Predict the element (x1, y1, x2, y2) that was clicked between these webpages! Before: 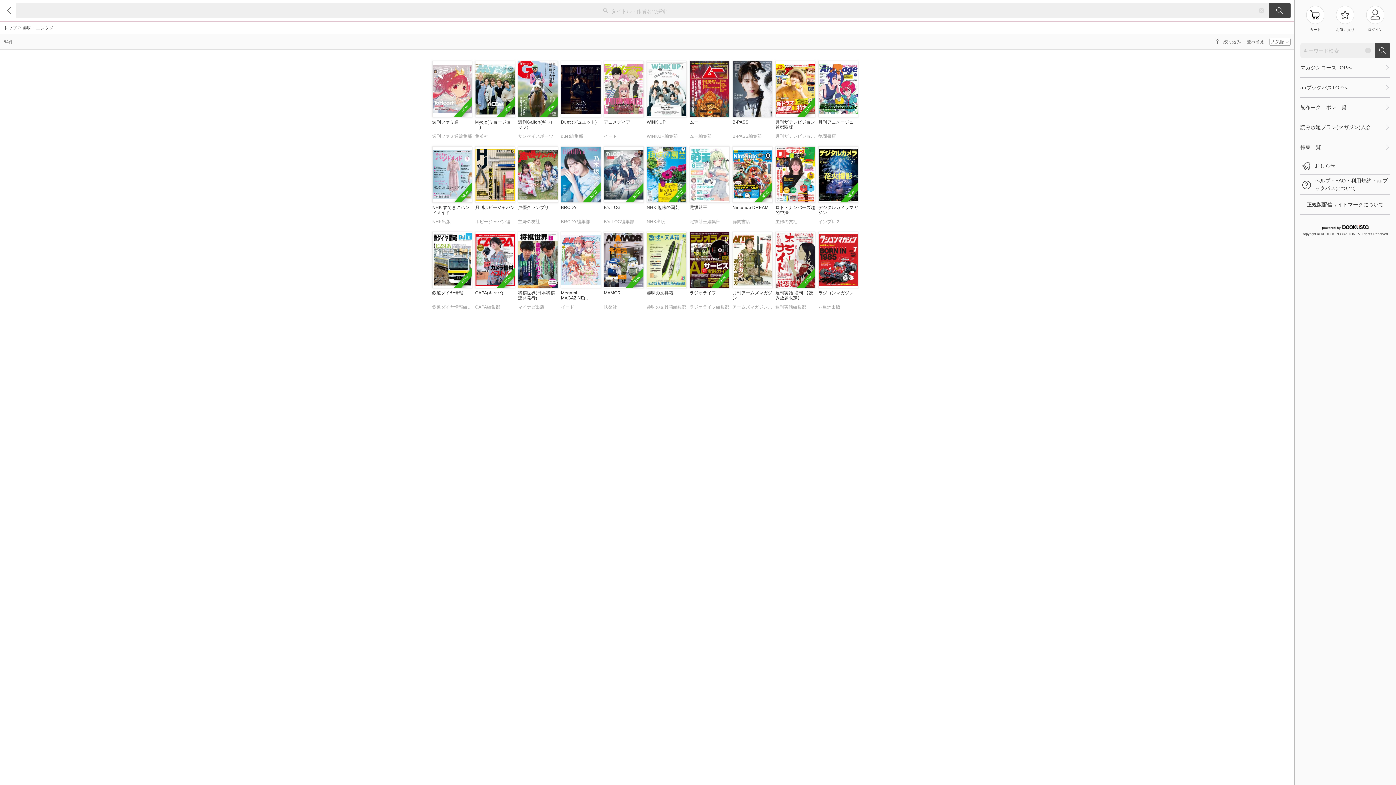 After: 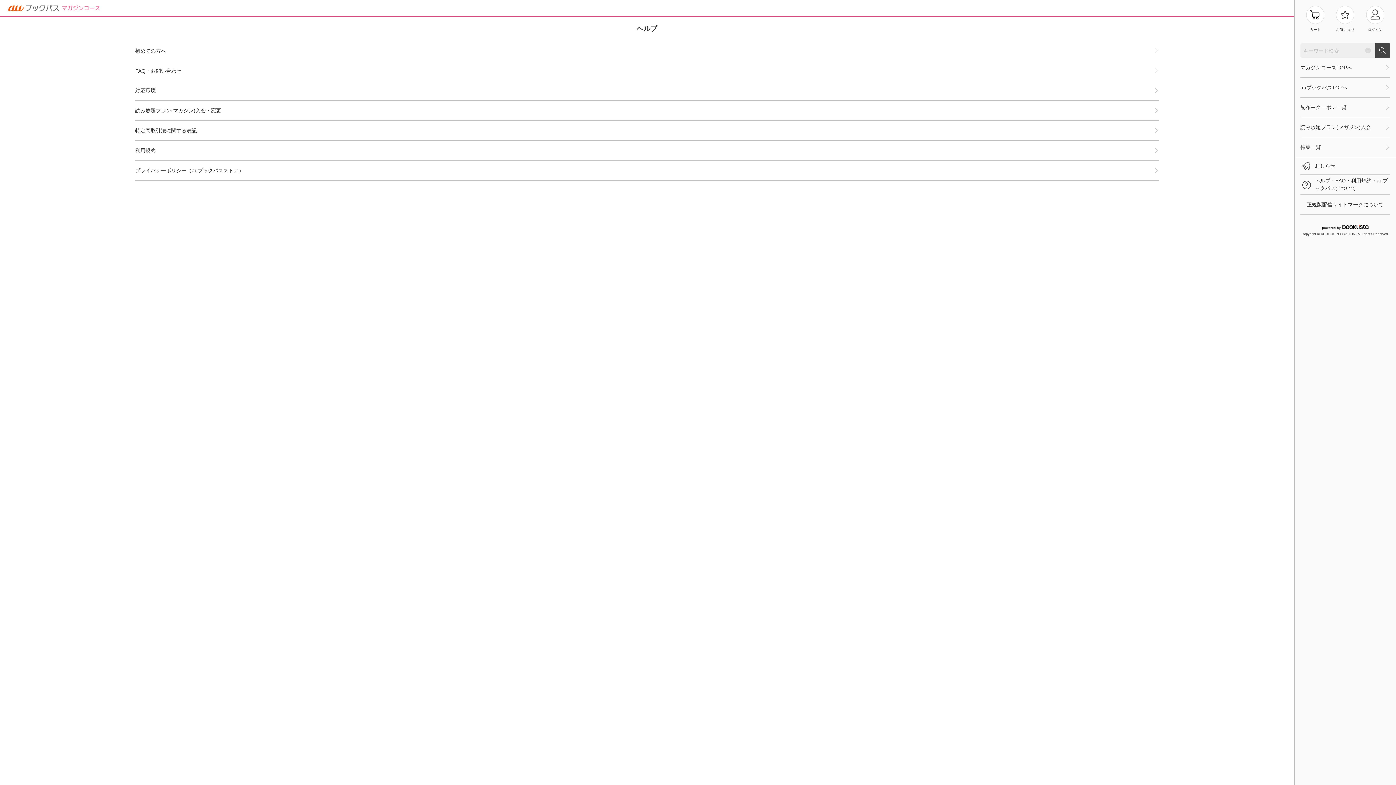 Action: bbox: (1300, 174, 1390, 194) label: ヘルプ・FAQ・利用規約・auブックパスについて